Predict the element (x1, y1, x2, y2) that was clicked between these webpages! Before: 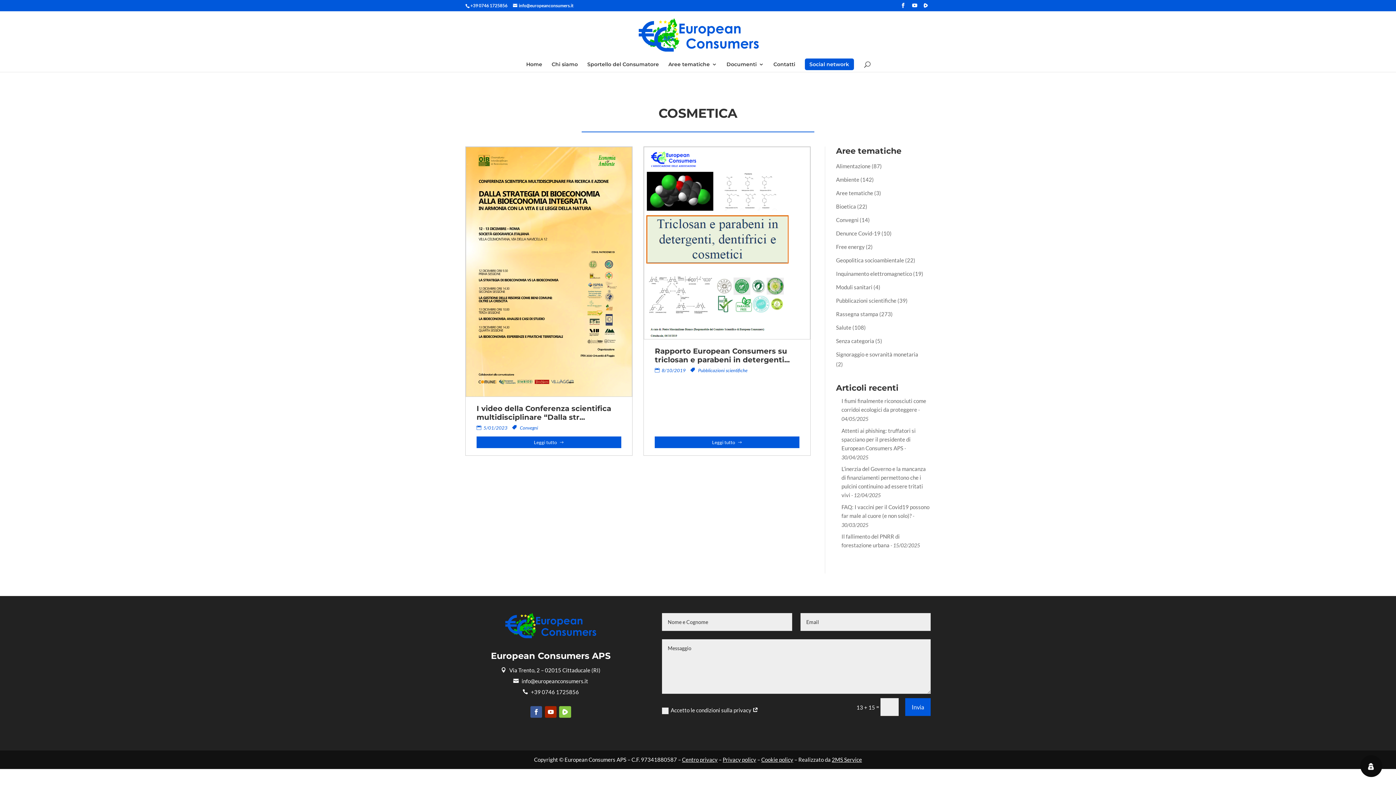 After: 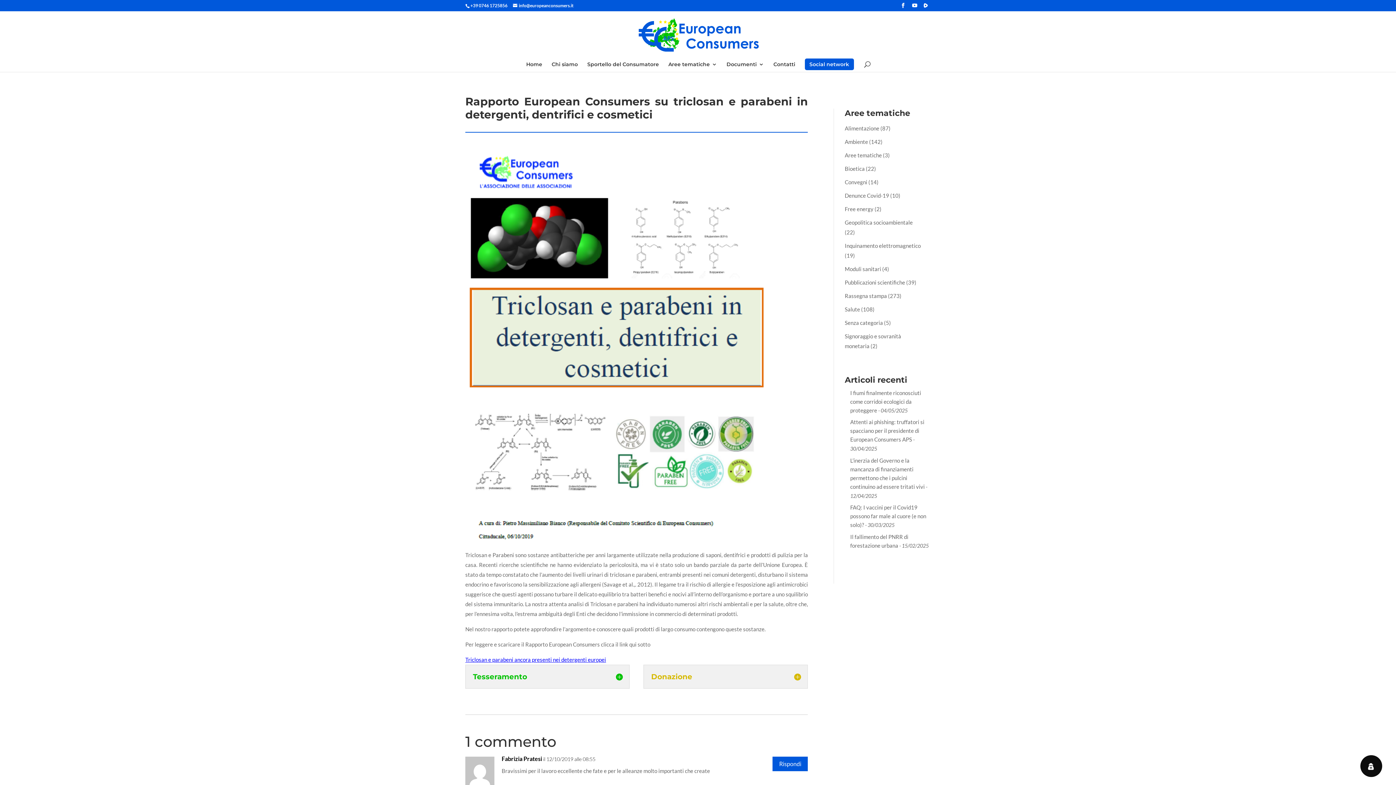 Action: label: Leggi tutto bbox: (654, 436, 799, 448)